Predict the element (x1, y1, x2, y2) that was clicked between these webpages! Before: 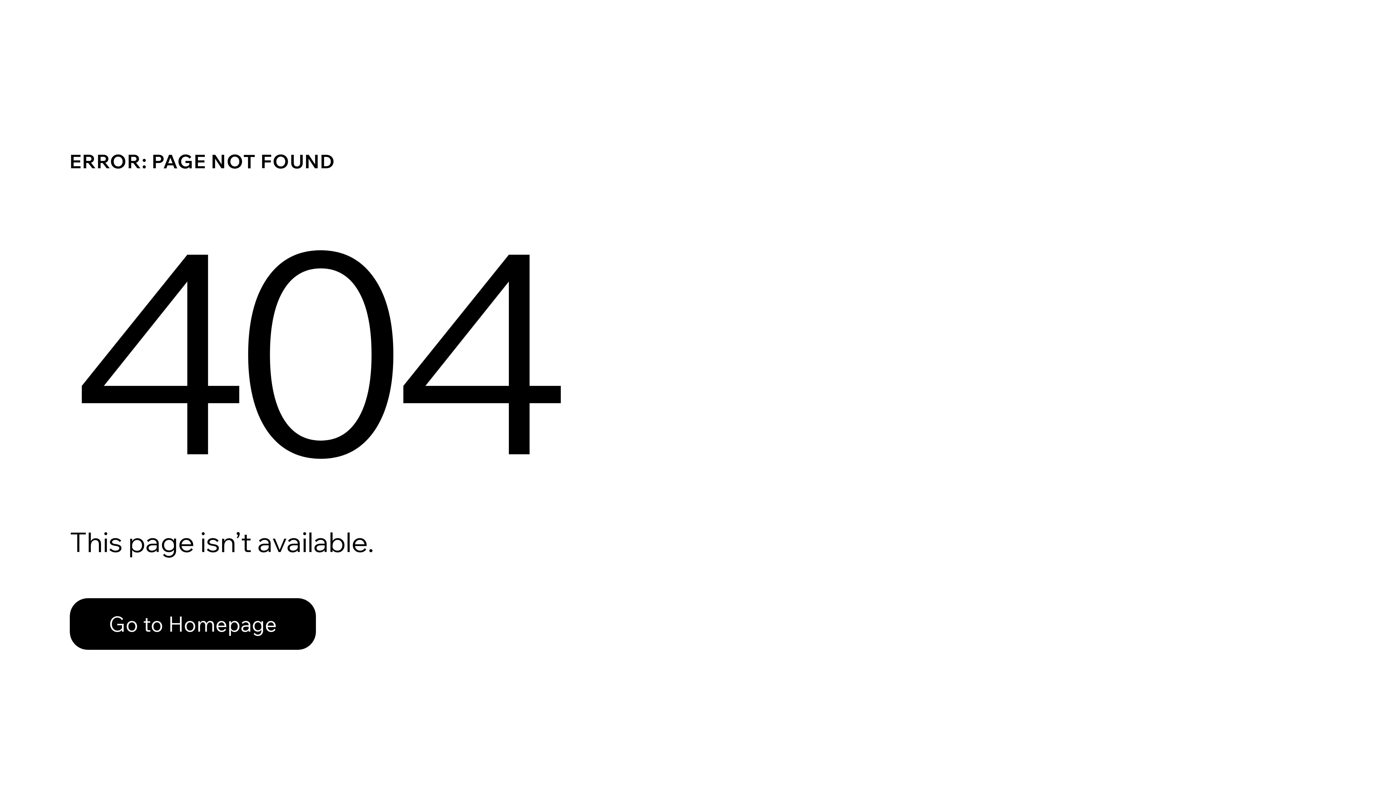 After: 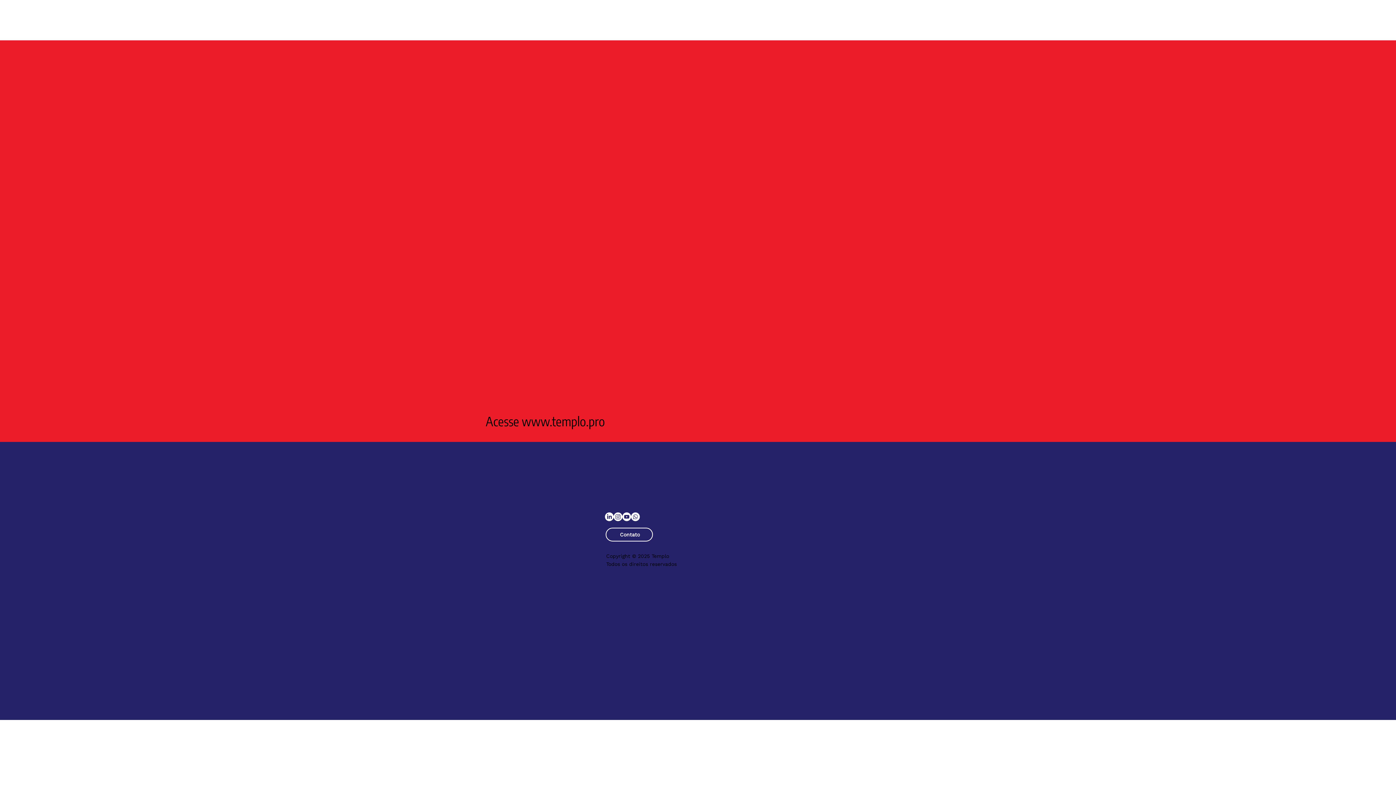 Action: label: Go to Homepage bbox: (69, 598, 316, 650)